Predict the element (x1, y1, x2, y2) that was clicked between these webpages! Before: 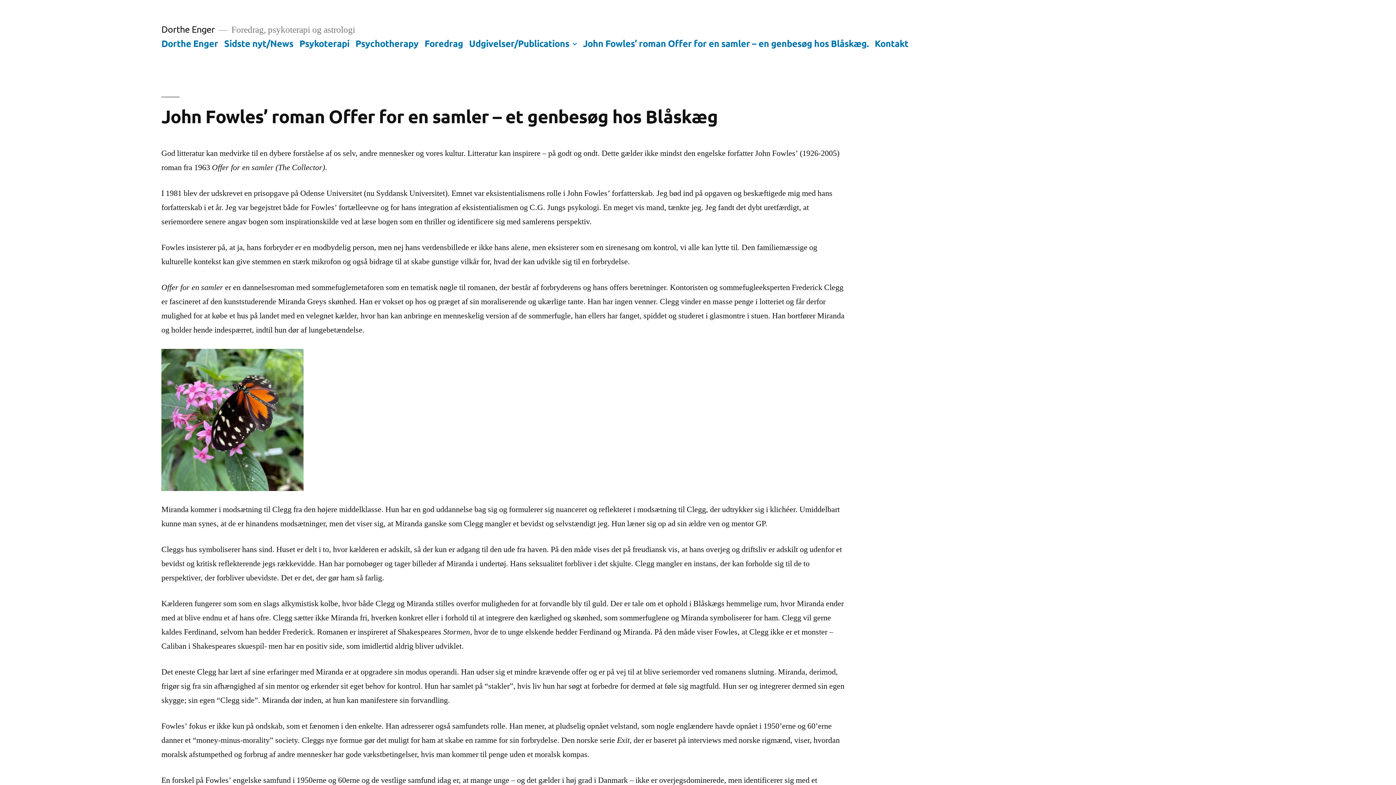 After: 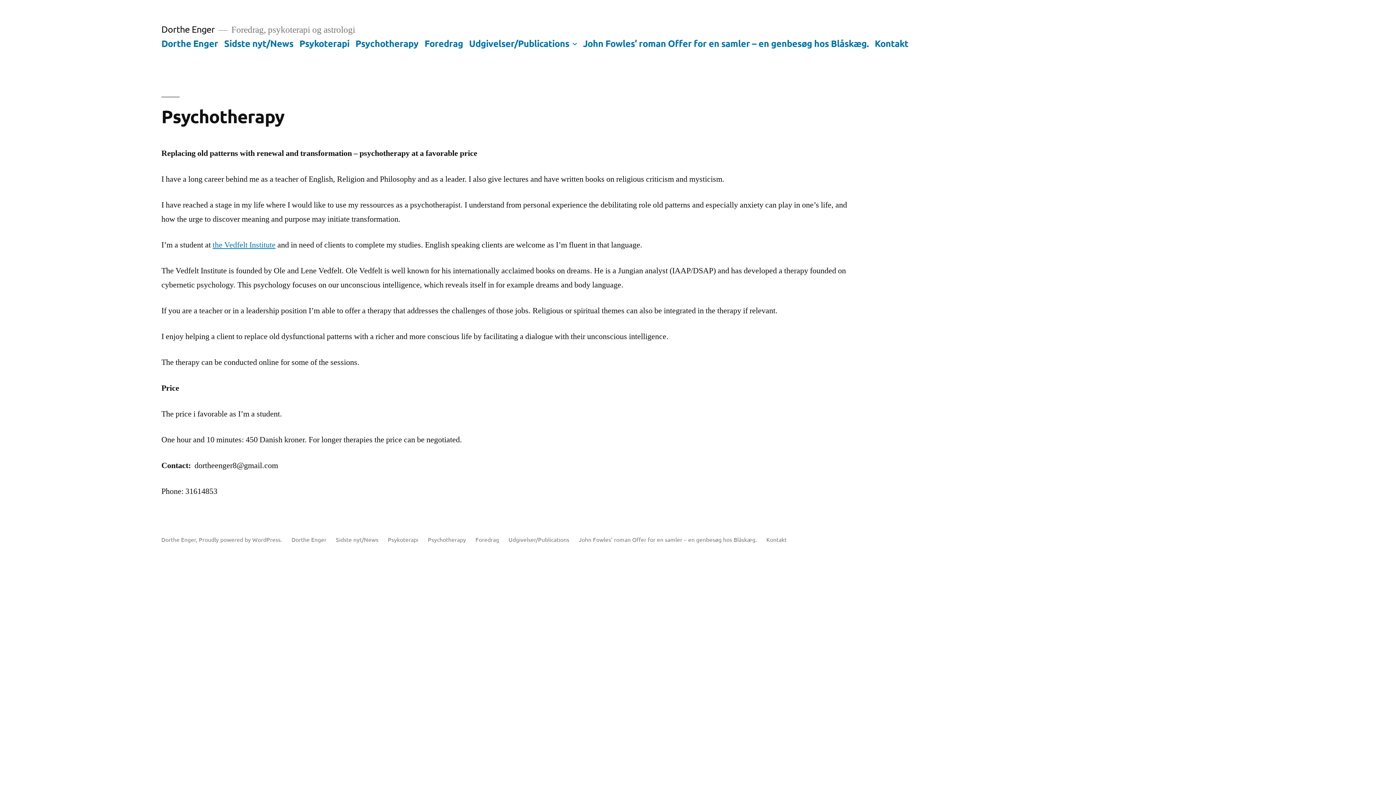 Action: bbox: (355, 37, 418, 48) label: Psychotherapy